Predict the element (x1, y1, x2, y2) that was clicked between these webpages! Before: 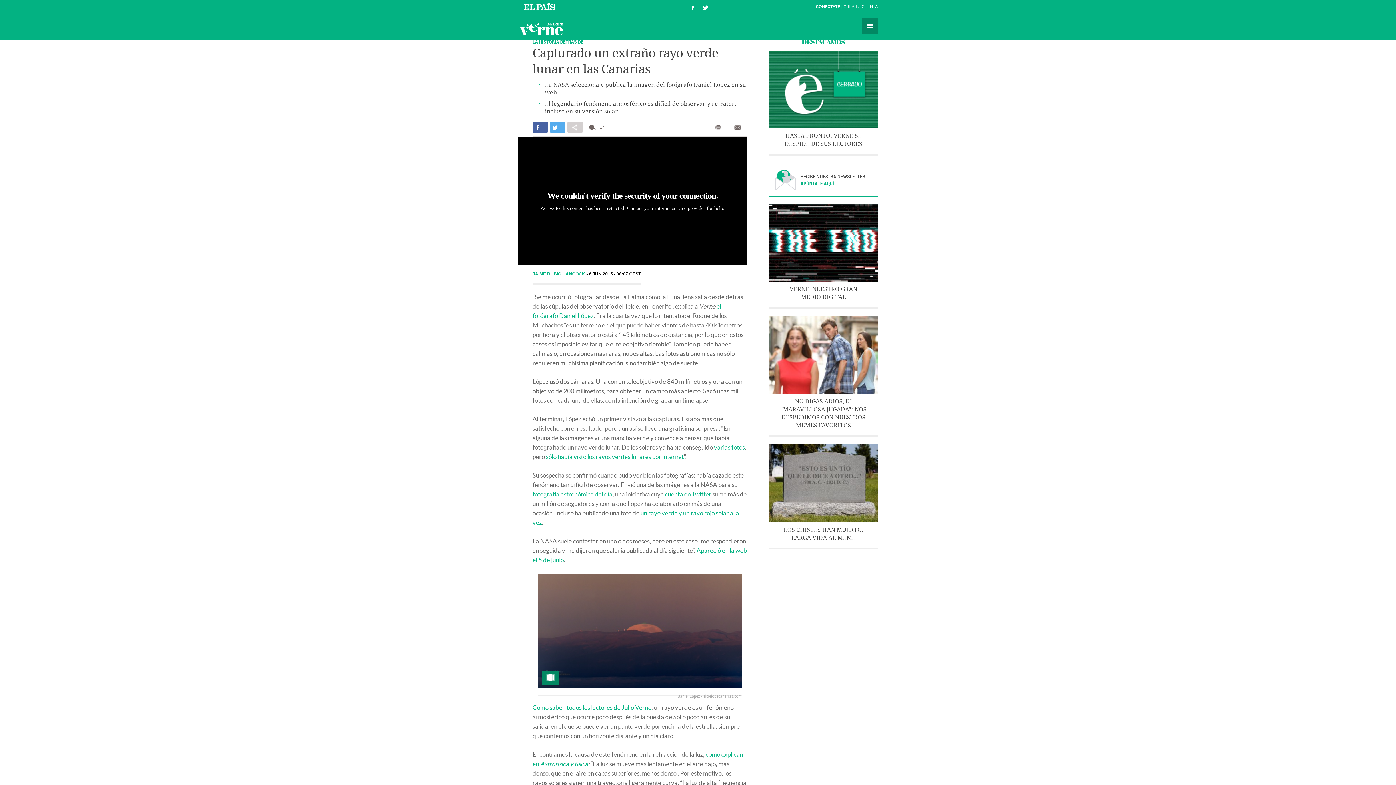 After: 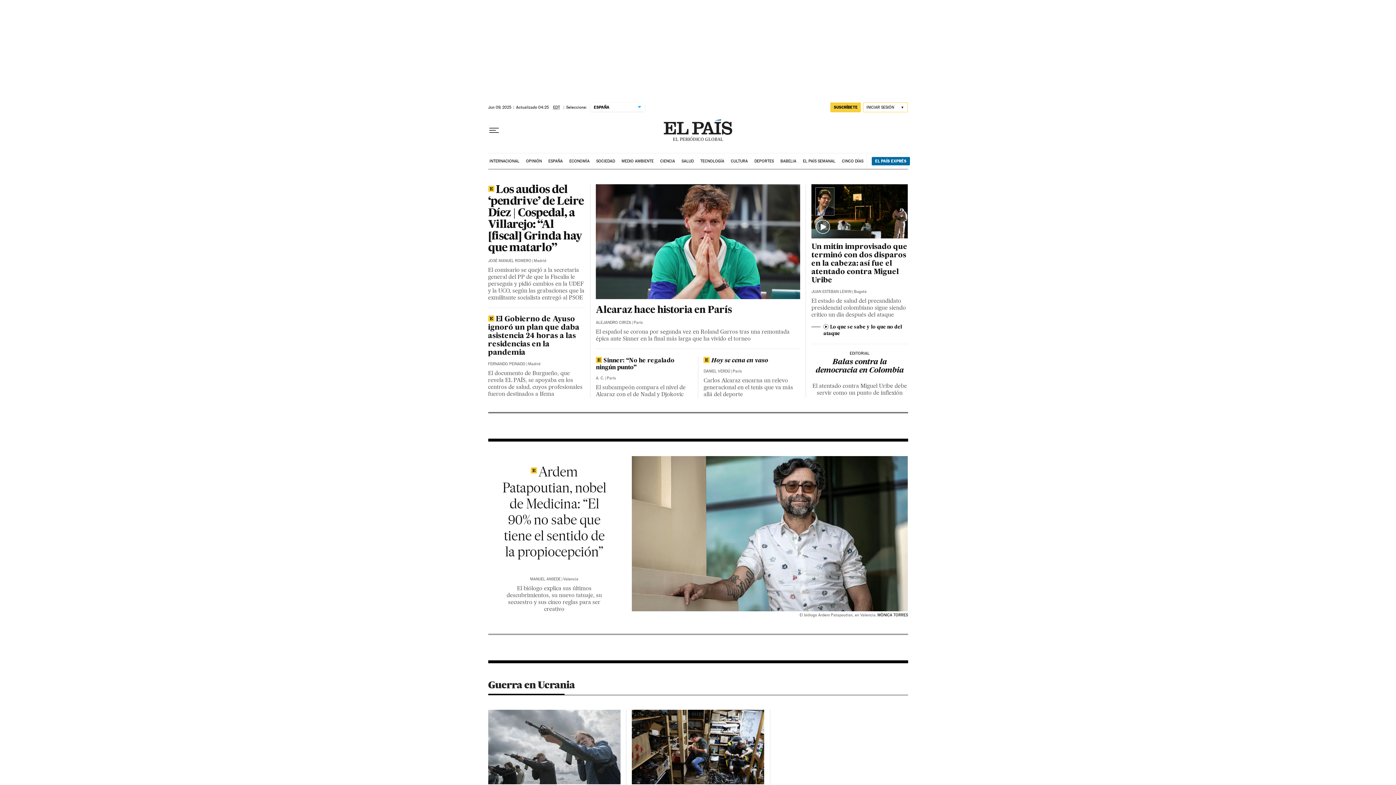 Action: label: EL PAÍS bbox: (523, 2, 557, 10)